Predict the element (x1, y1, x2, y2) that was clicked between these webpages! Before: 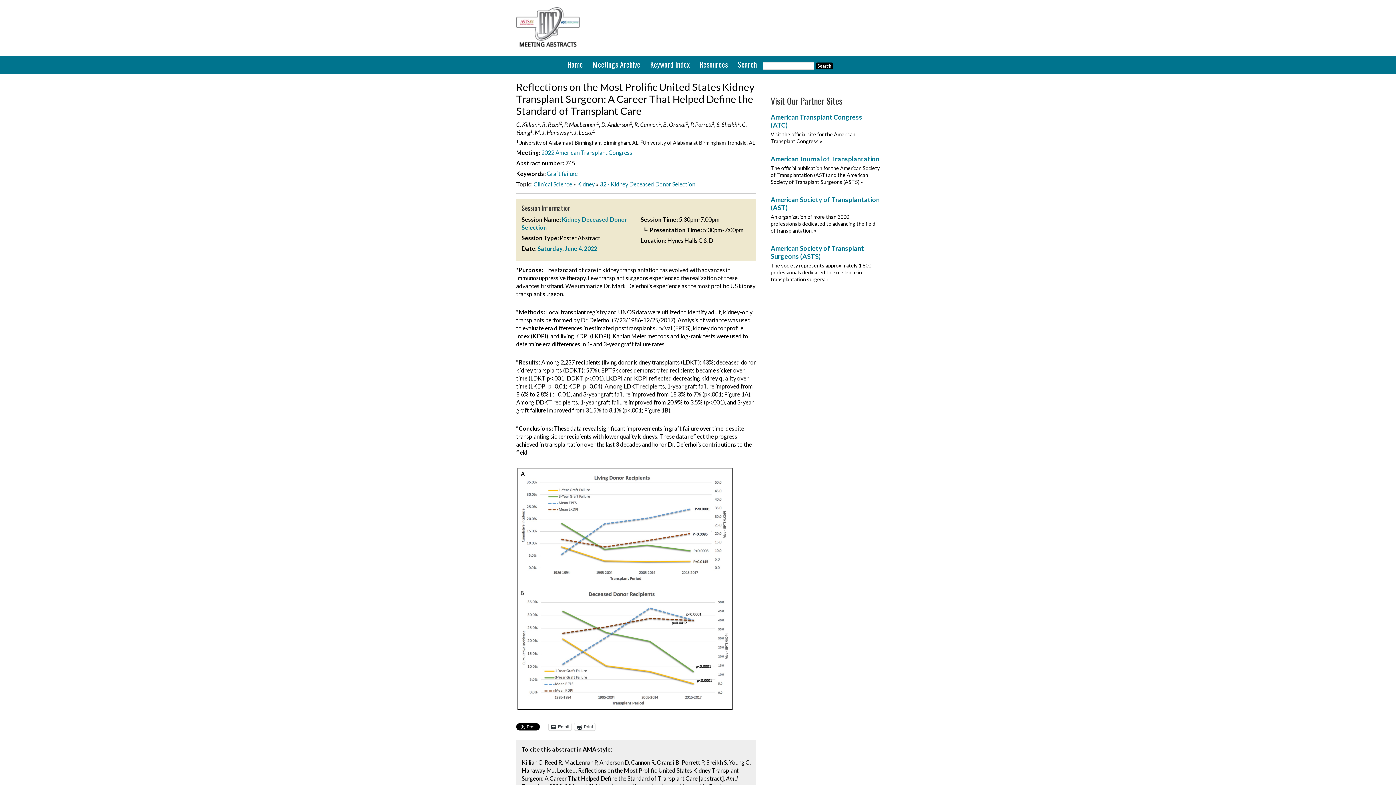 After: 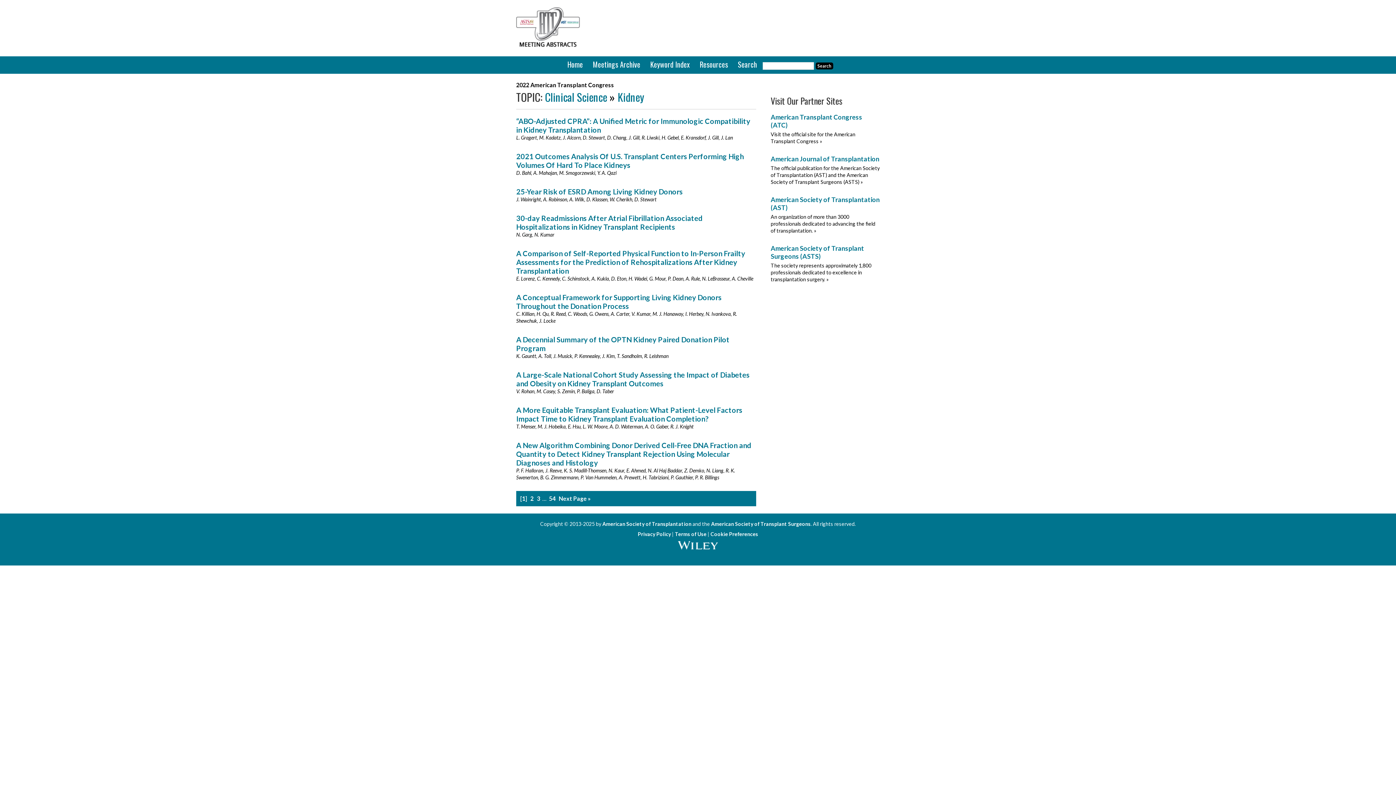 Action: bbox: (577, 180, 594, 187) label: Kidney